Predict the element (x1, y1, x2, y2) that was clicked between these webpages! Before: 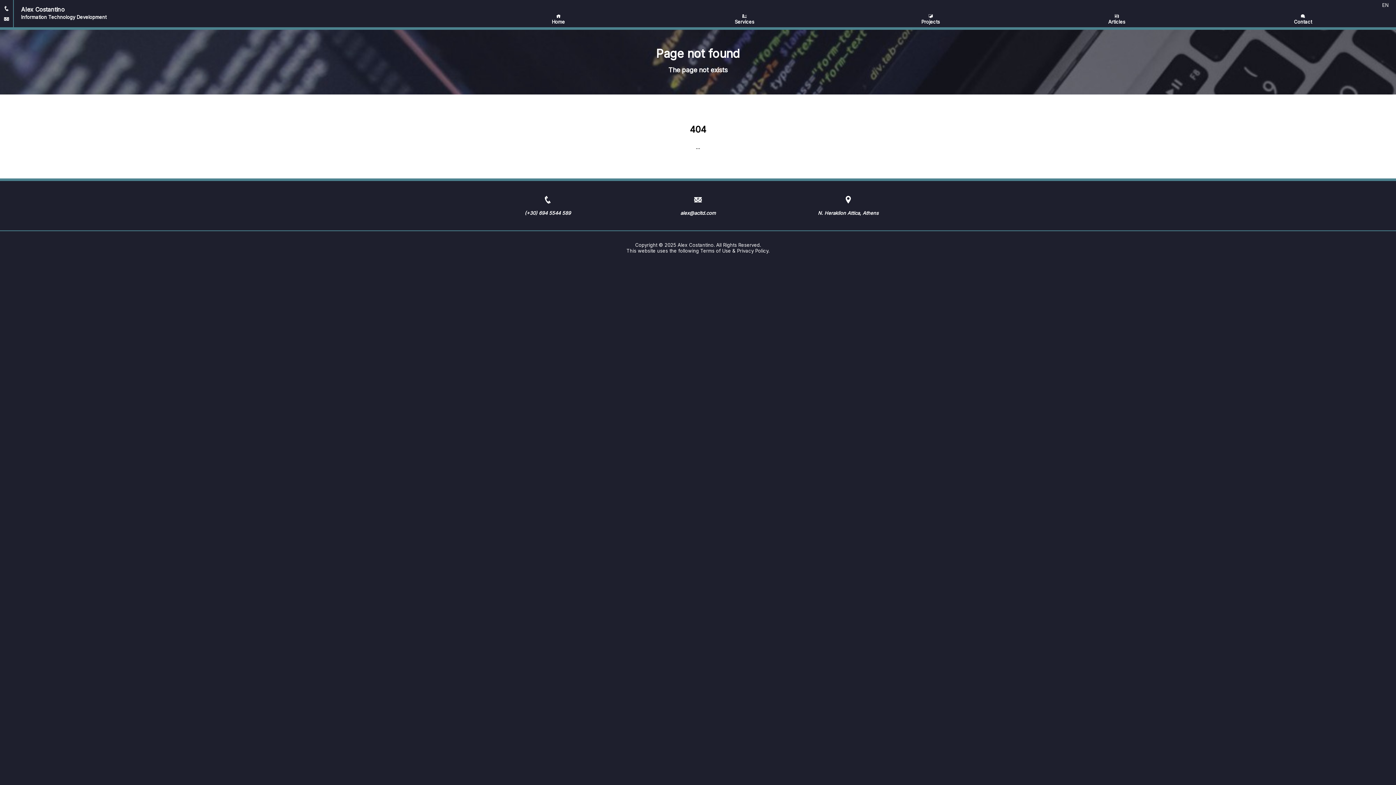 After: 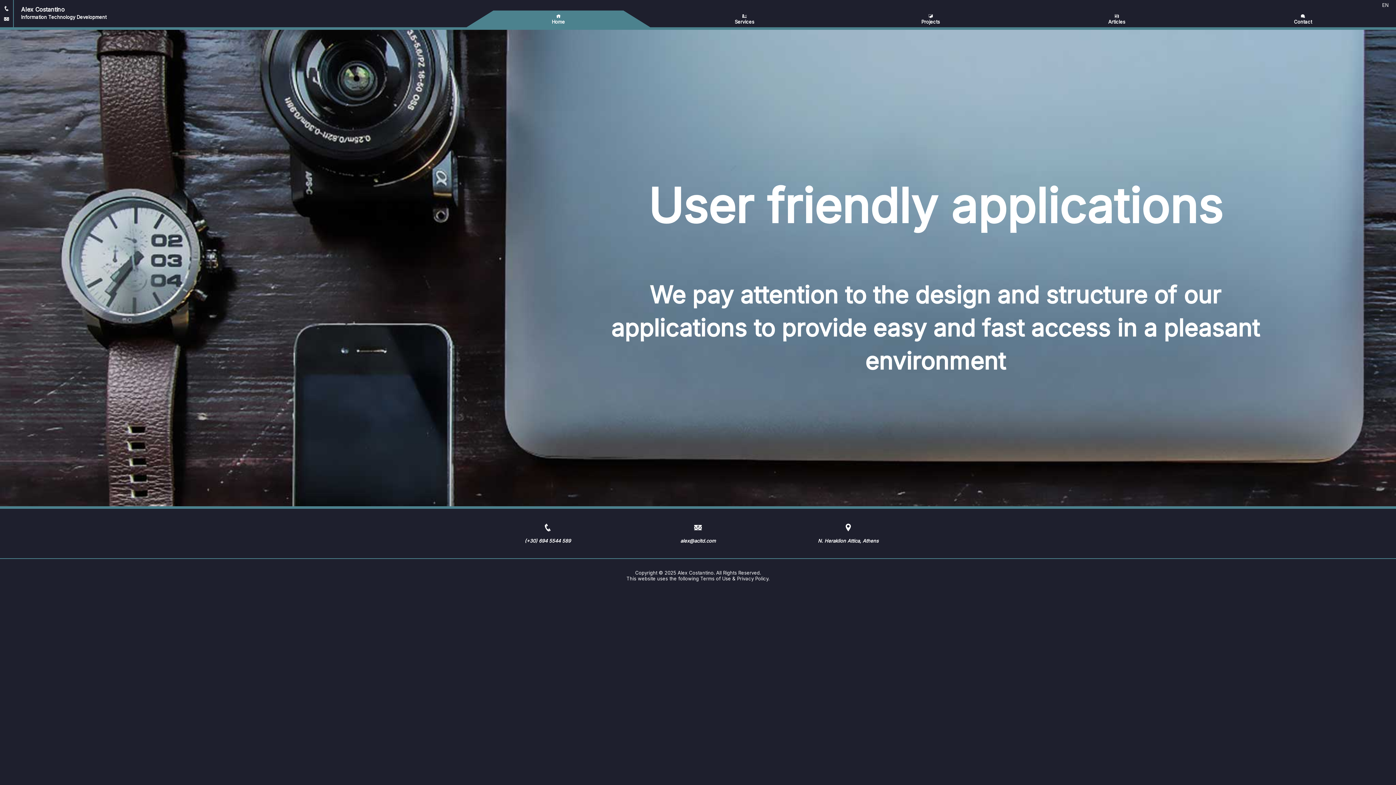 Action: bbox: (465, 10, 651, 27) label: 
Home